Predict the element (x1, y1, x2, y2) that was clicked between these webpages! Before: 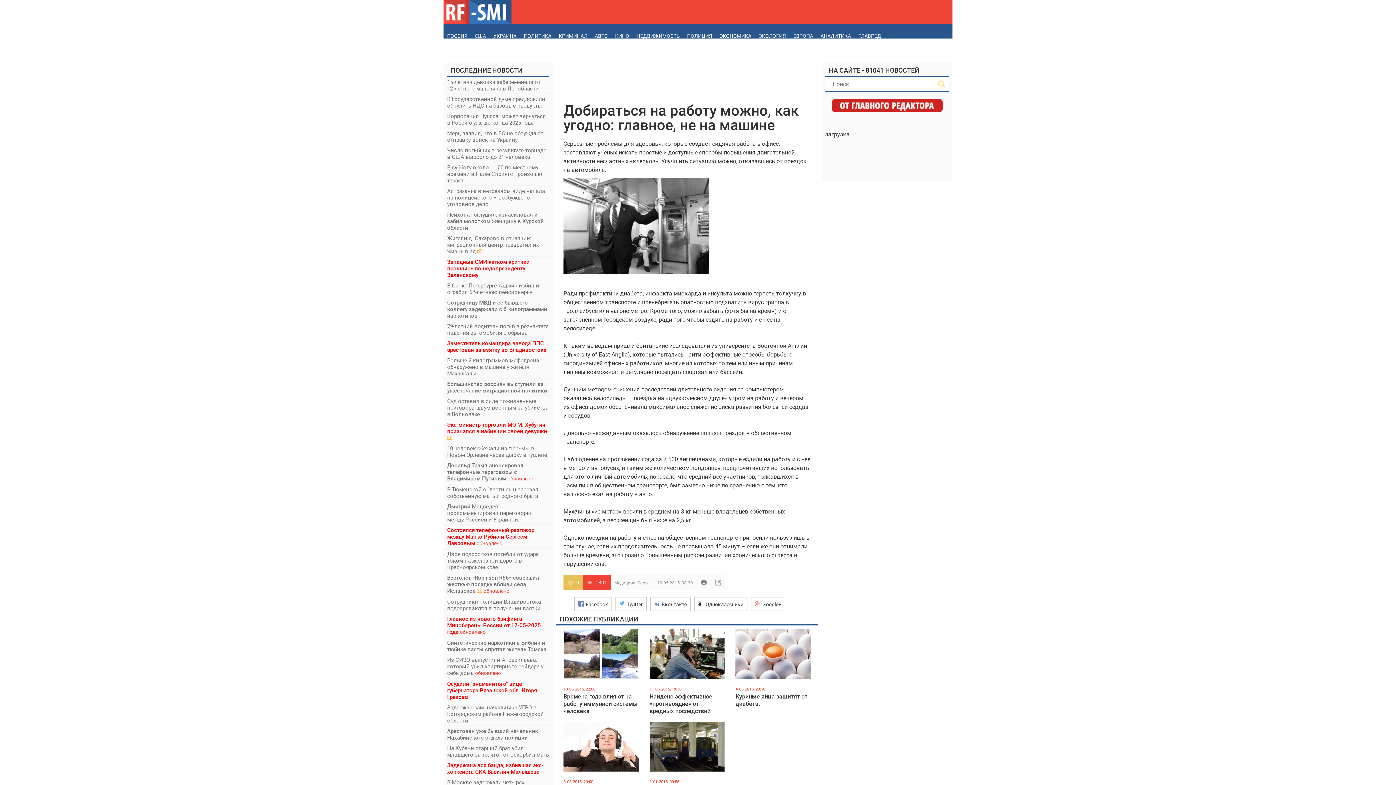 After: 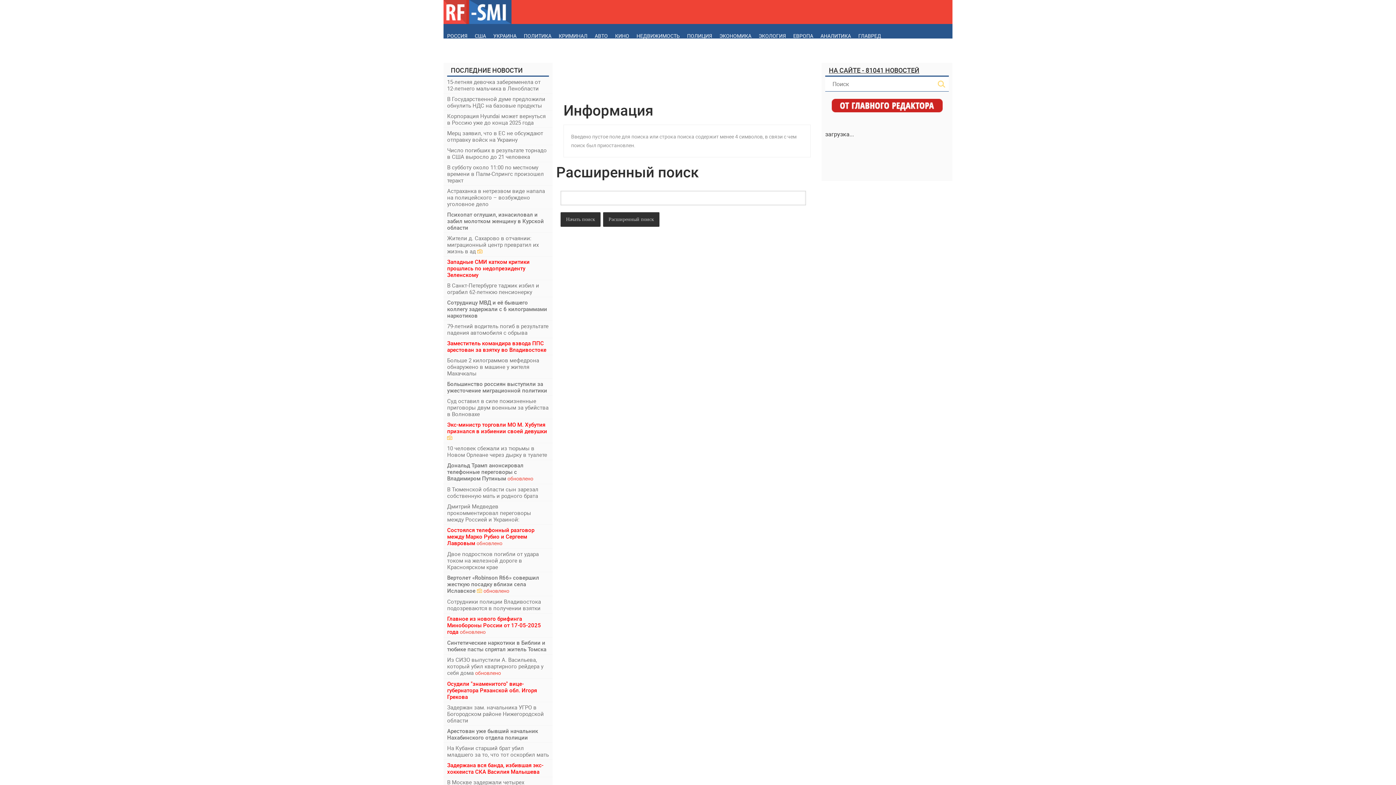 Action: bbox: (934, 76, 949, 91)